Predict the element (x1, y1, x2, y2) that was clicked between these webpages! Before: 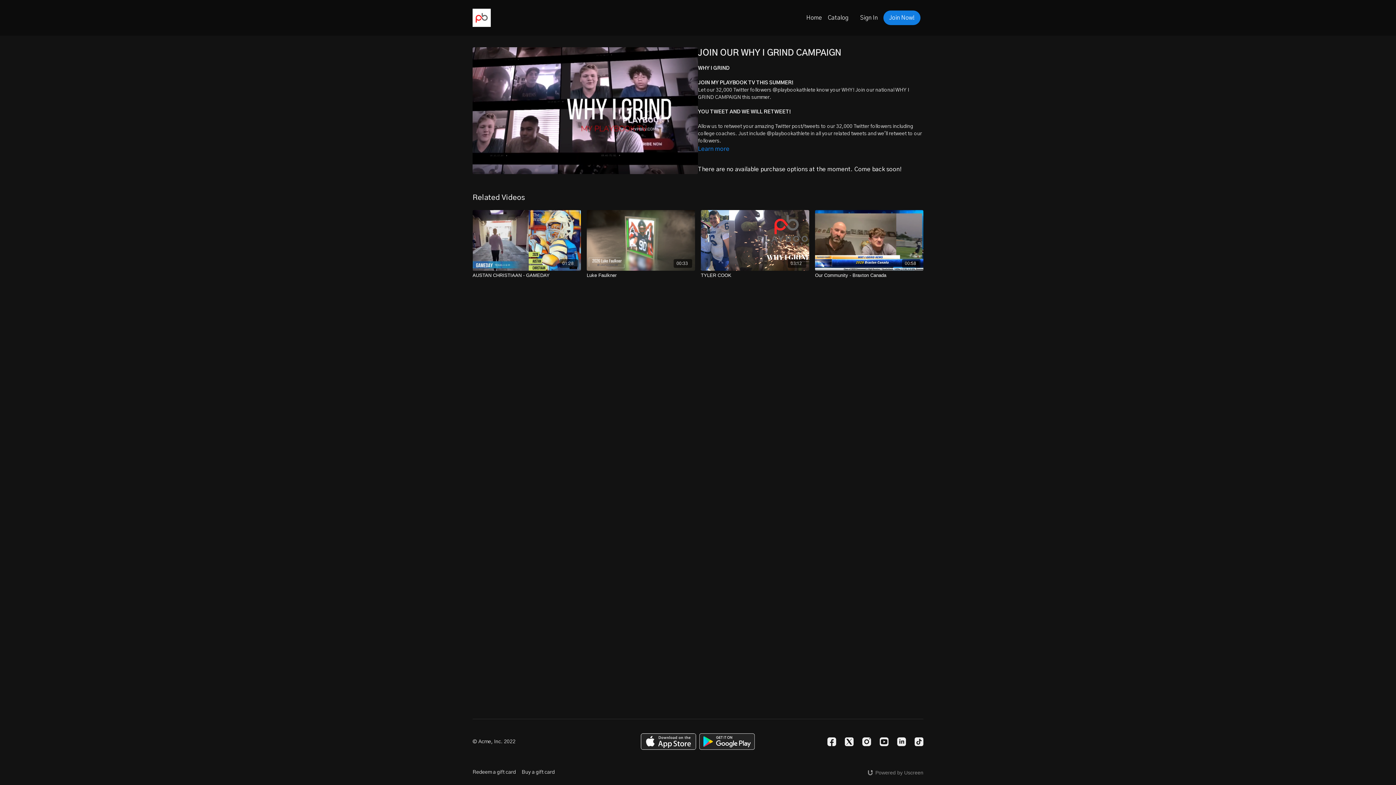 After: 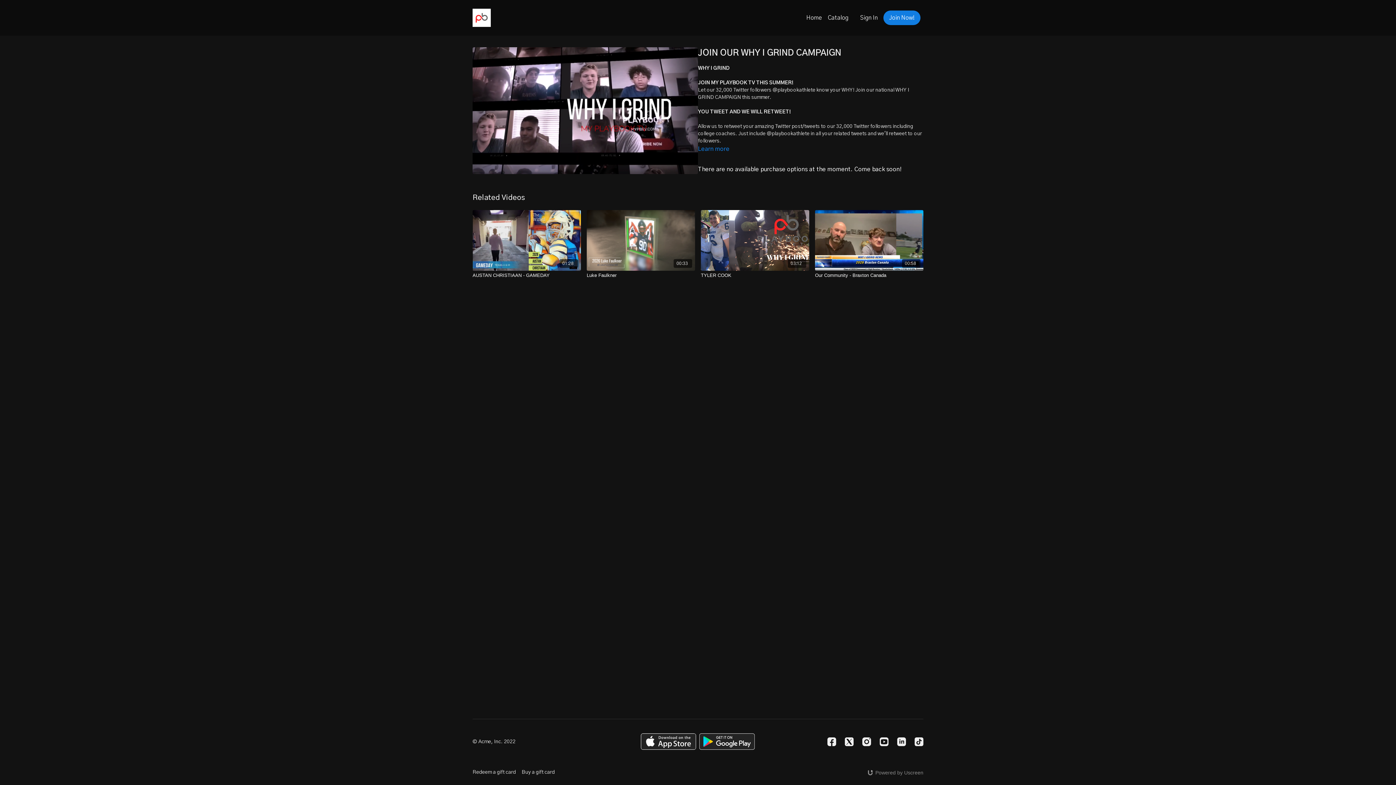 Action: bbox: (809, 131, 810, 136) label:  